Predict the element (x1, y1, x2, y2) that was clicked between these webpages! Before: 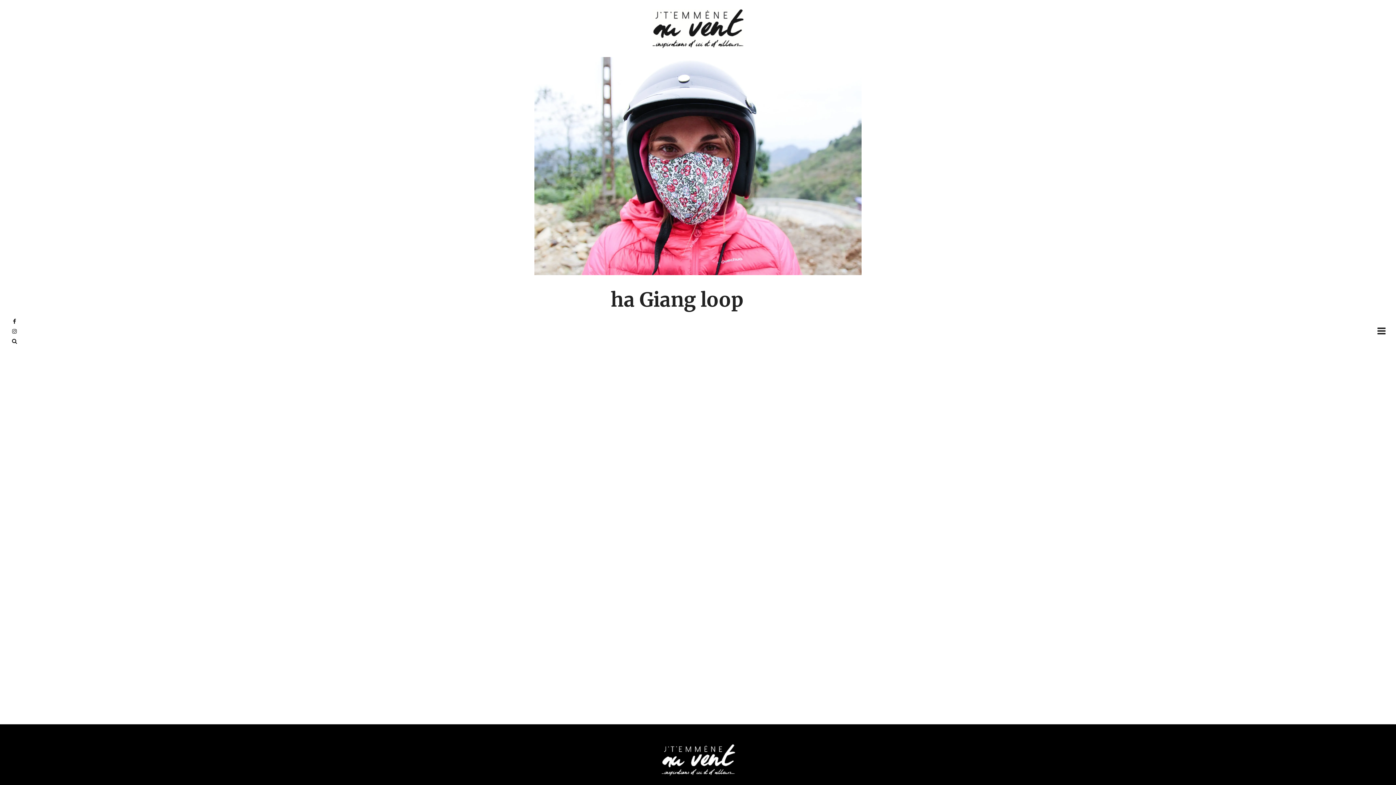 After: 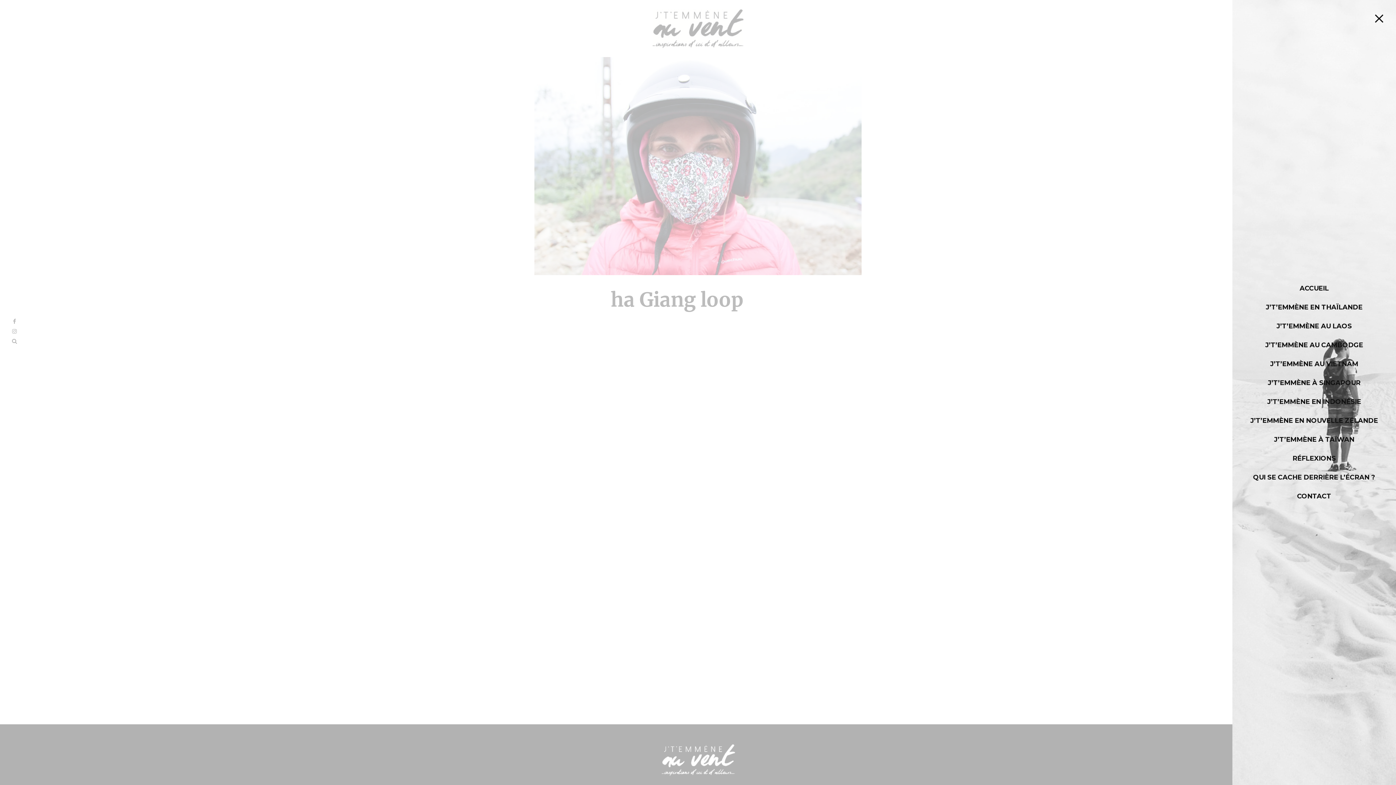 Action: bbox: (1374, 326, 1389, 336)